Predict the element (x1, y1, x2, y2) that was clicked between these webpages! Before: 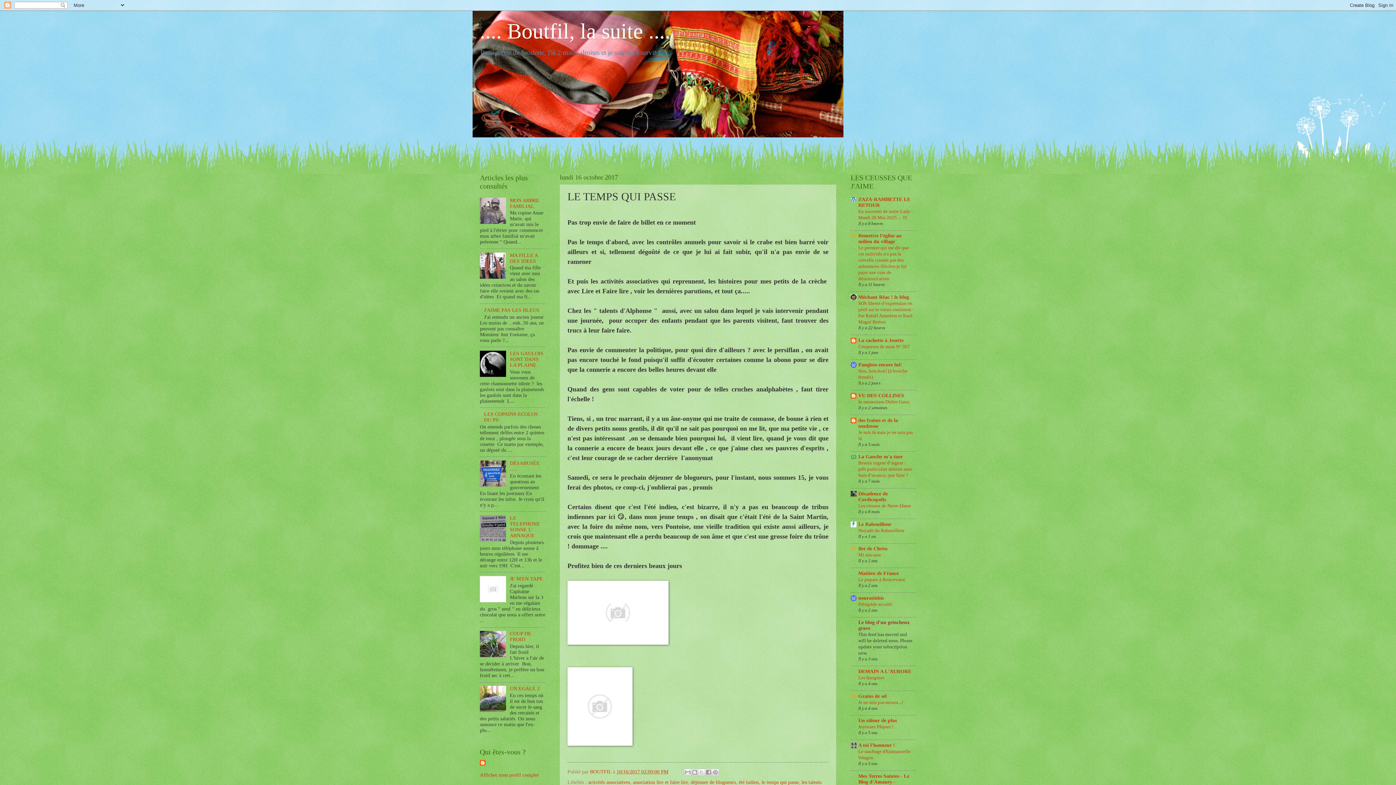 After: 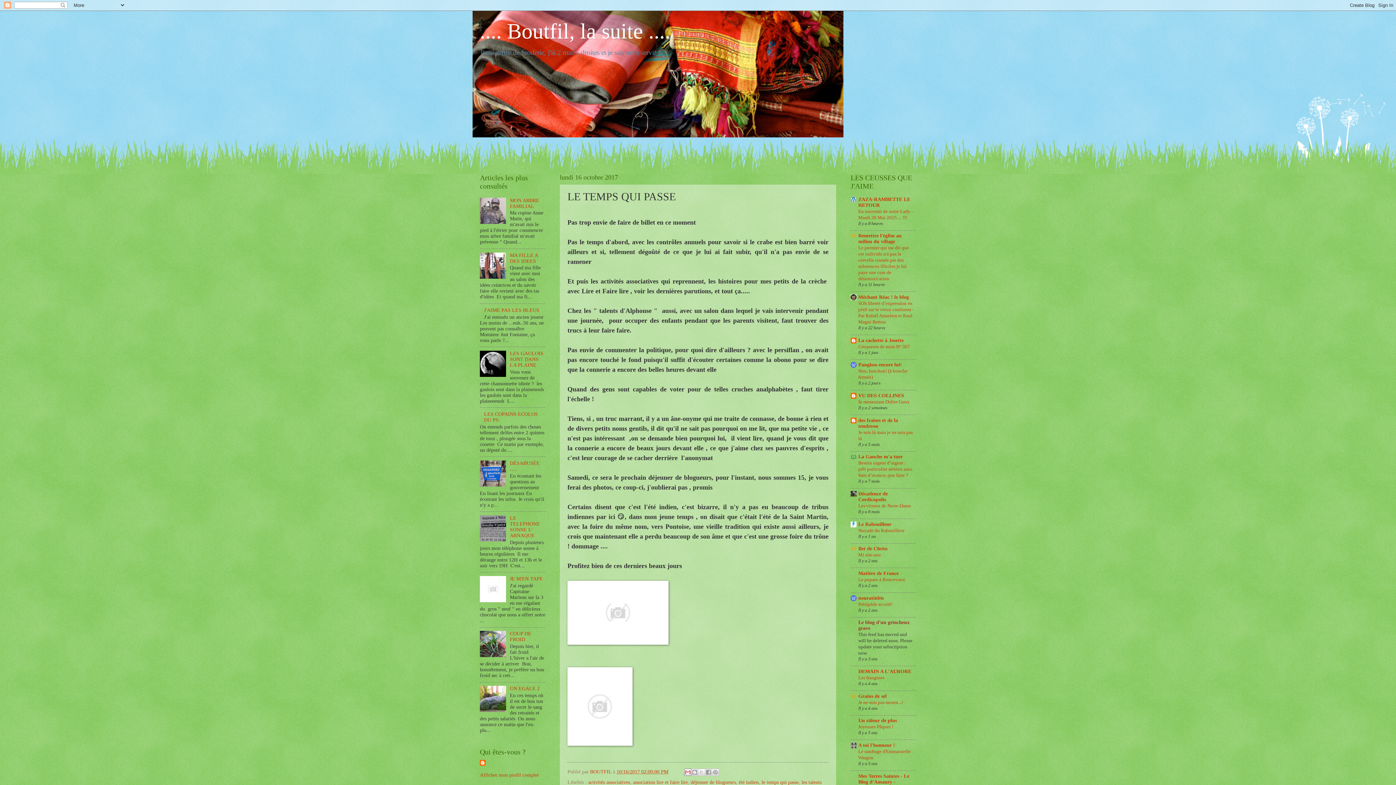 Action: bbox: (684, 768, 691, 776) label: Envoyer par e-mail